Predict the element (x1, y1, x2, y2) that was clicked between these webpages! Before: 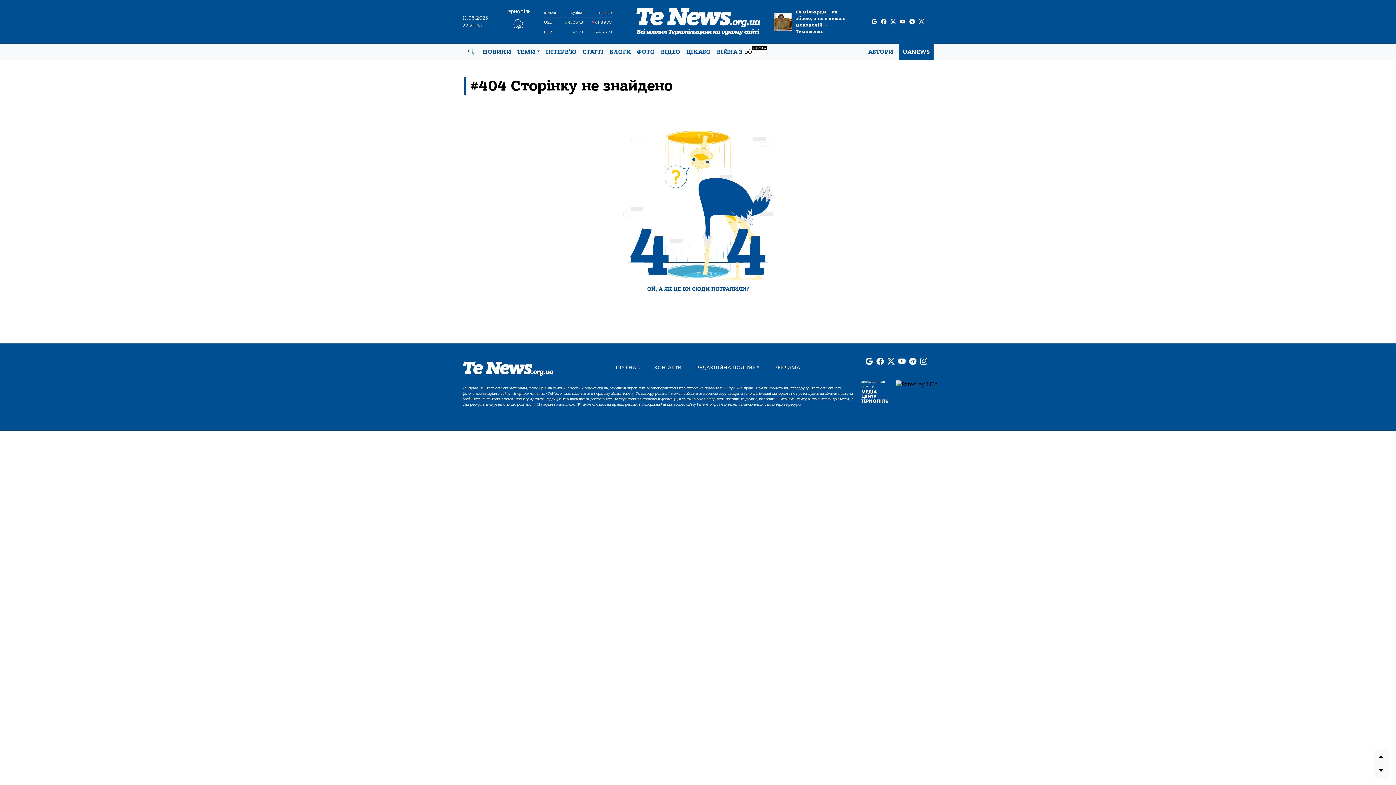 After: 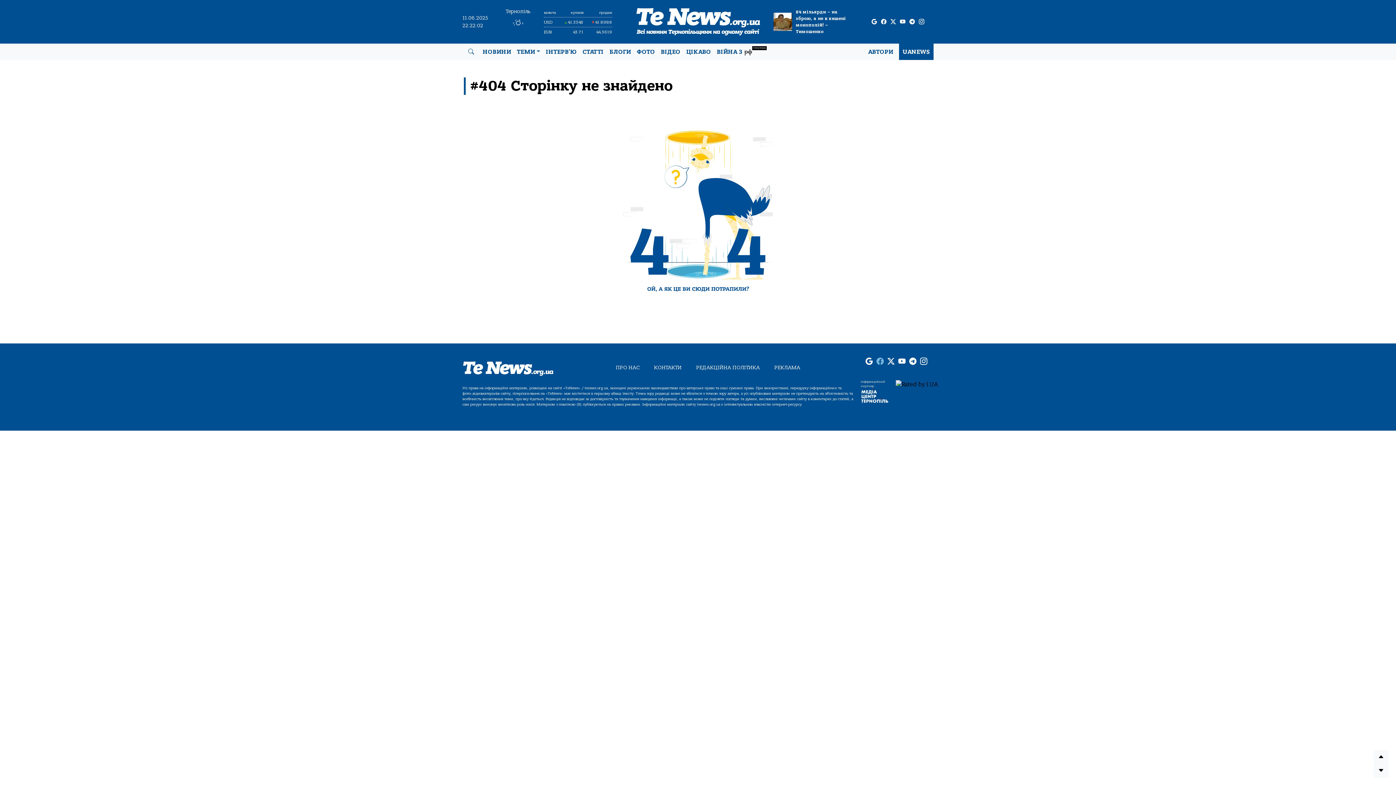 Action: bbox: (876, 356, 884, 367) label: facebook page